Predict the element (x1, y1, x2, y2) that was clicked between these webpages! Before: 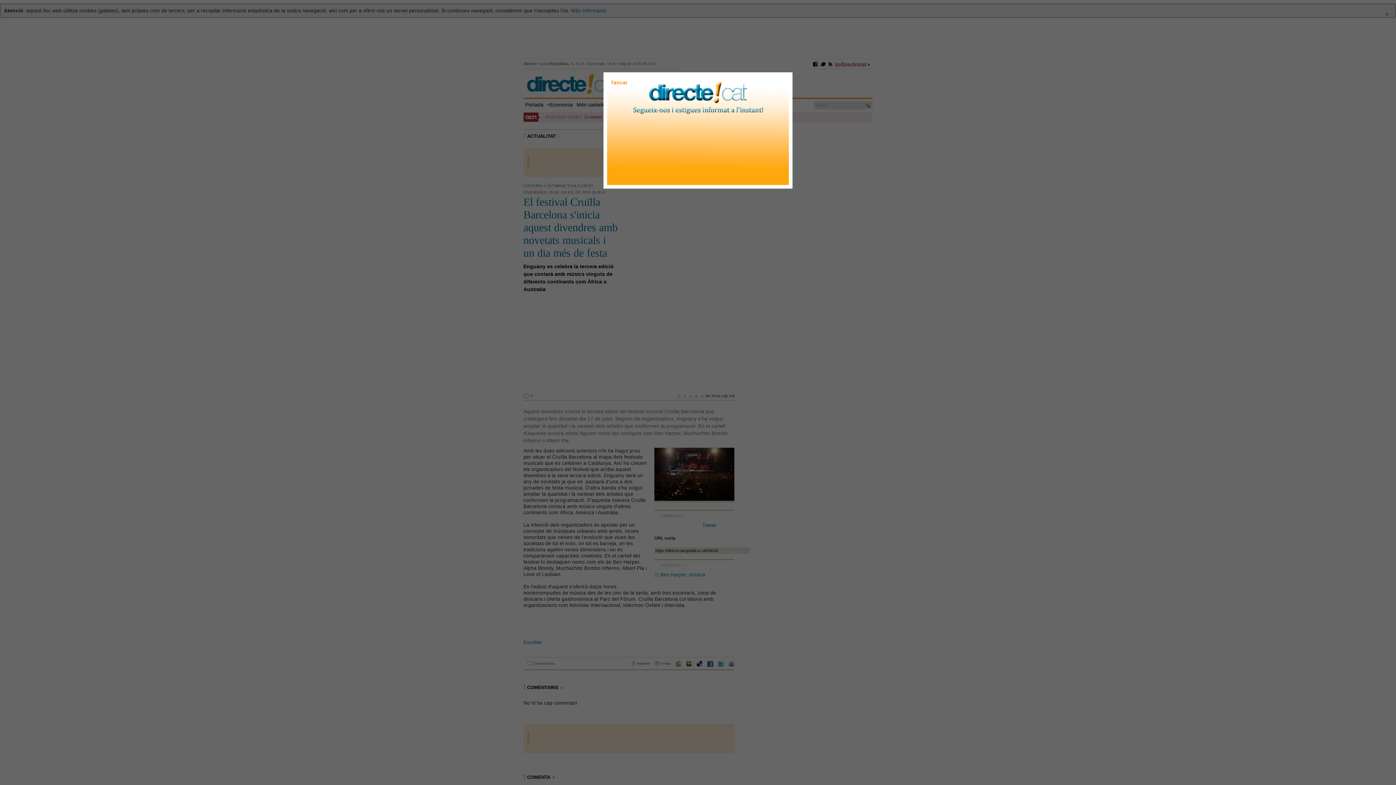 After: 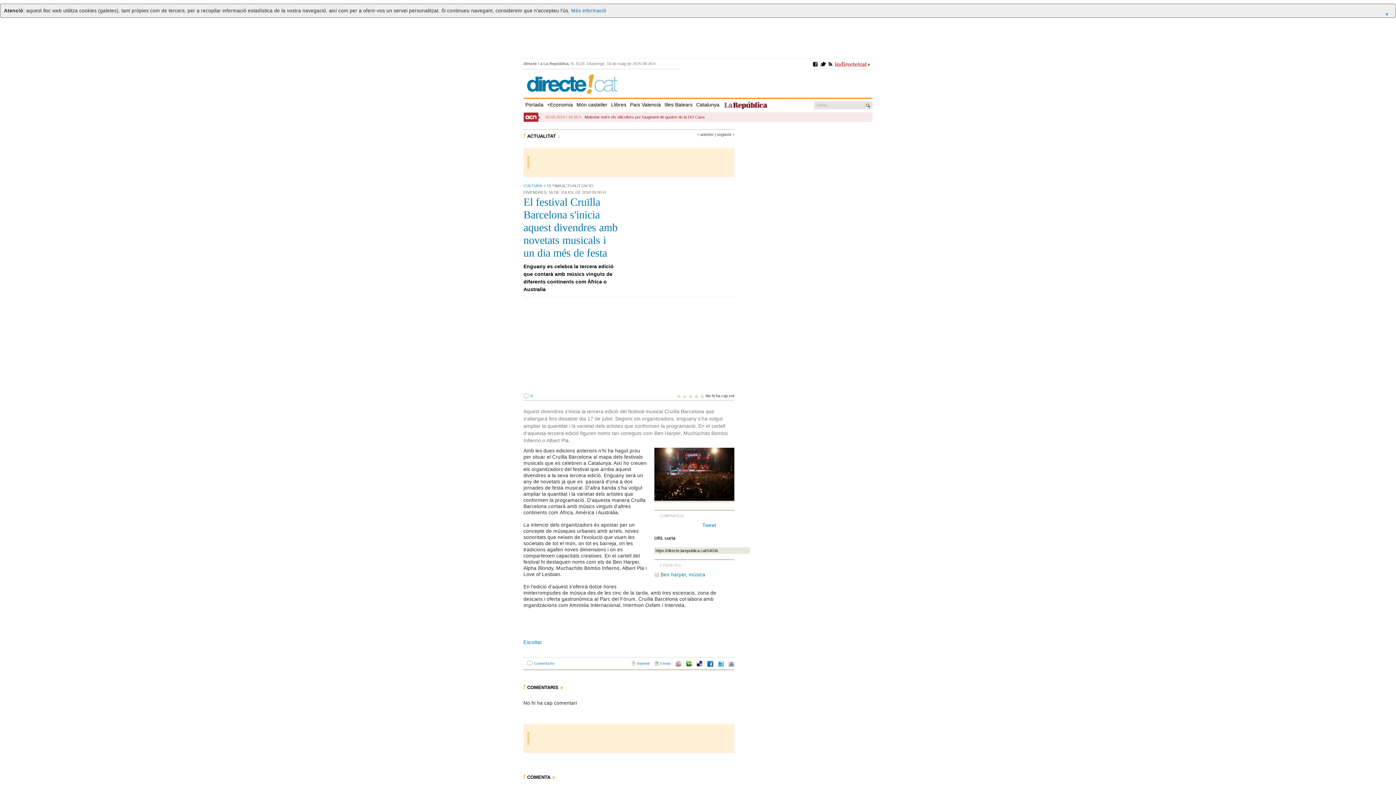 Action: bbox: (610, 80, 627, 85) label: Tancar